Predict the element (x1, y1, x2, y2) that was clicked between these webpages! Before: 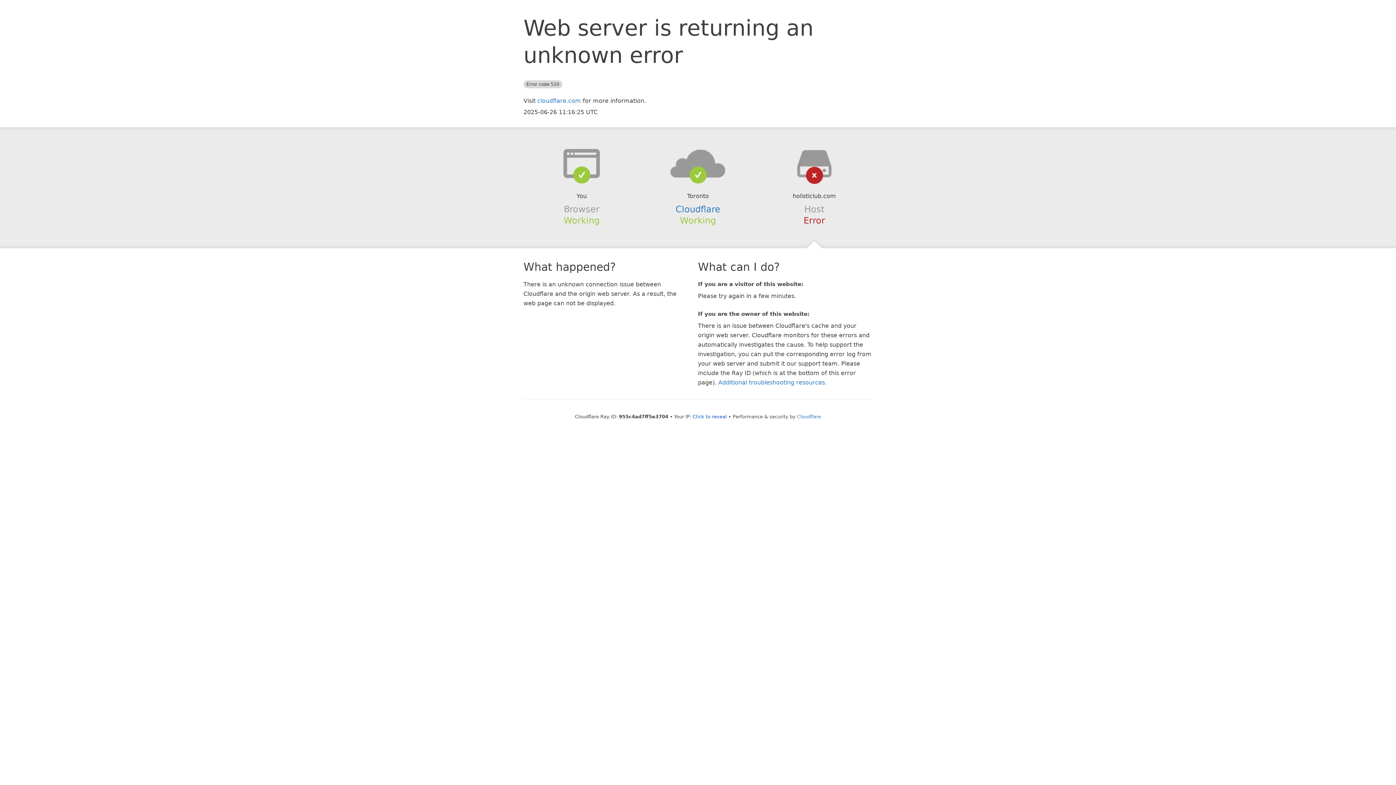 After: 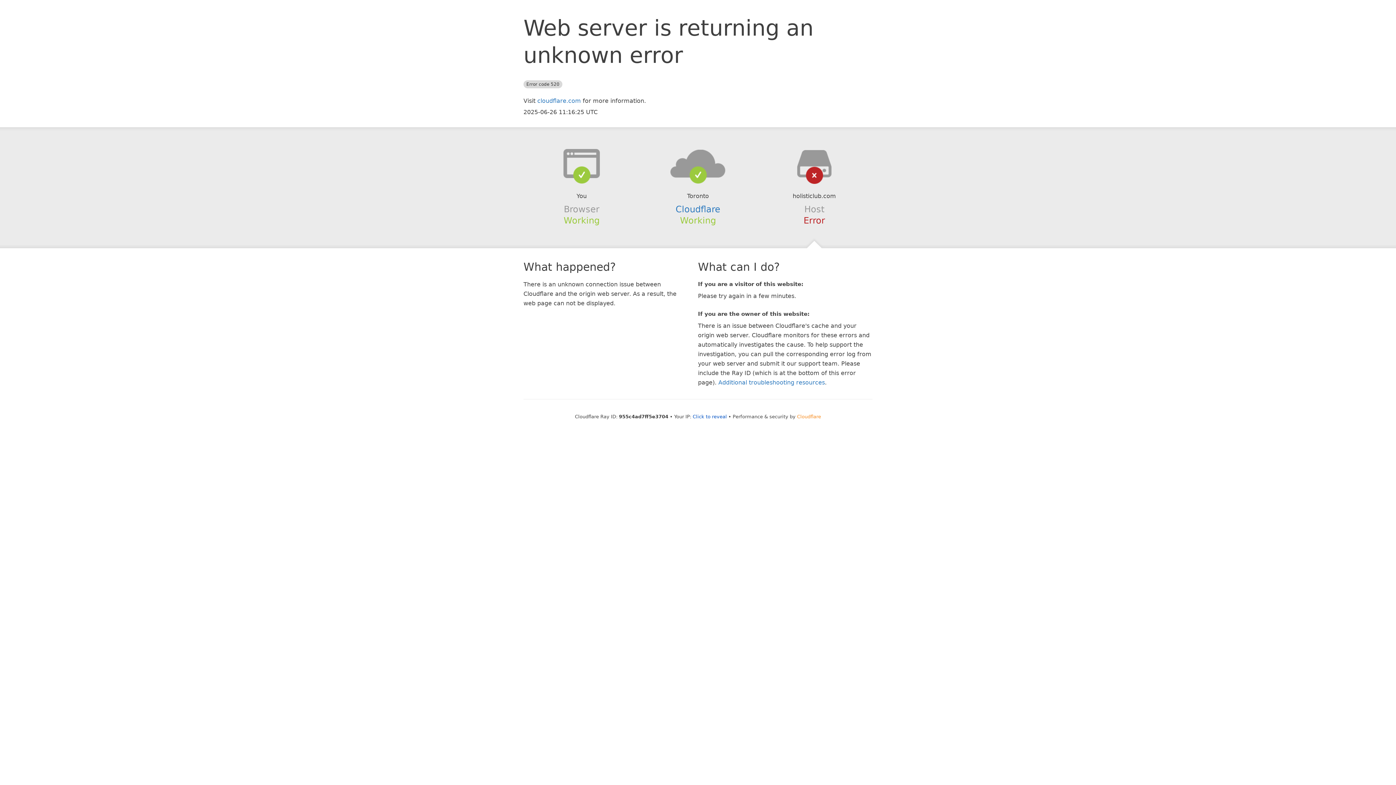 Action: bbox: (797, 414, 821, 419) label: Cloudflare